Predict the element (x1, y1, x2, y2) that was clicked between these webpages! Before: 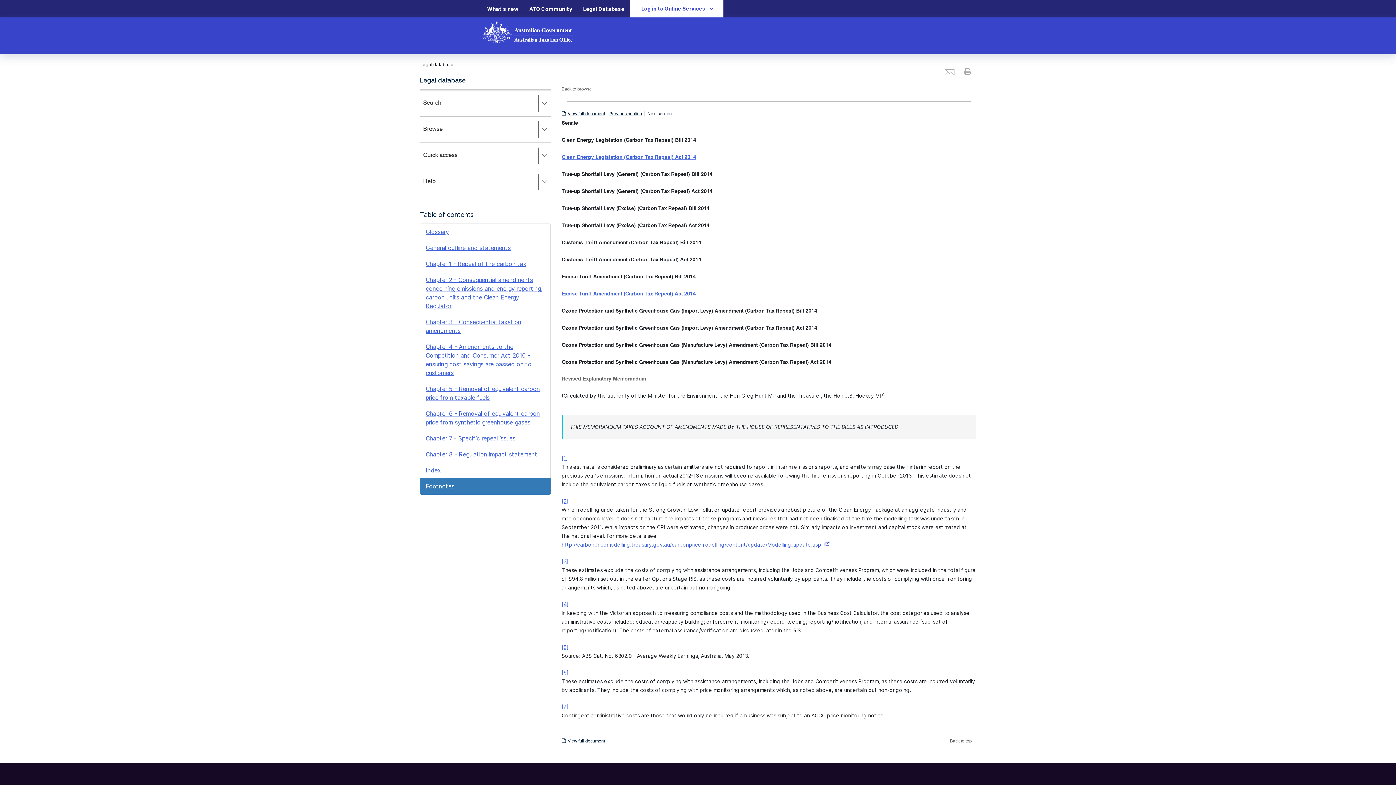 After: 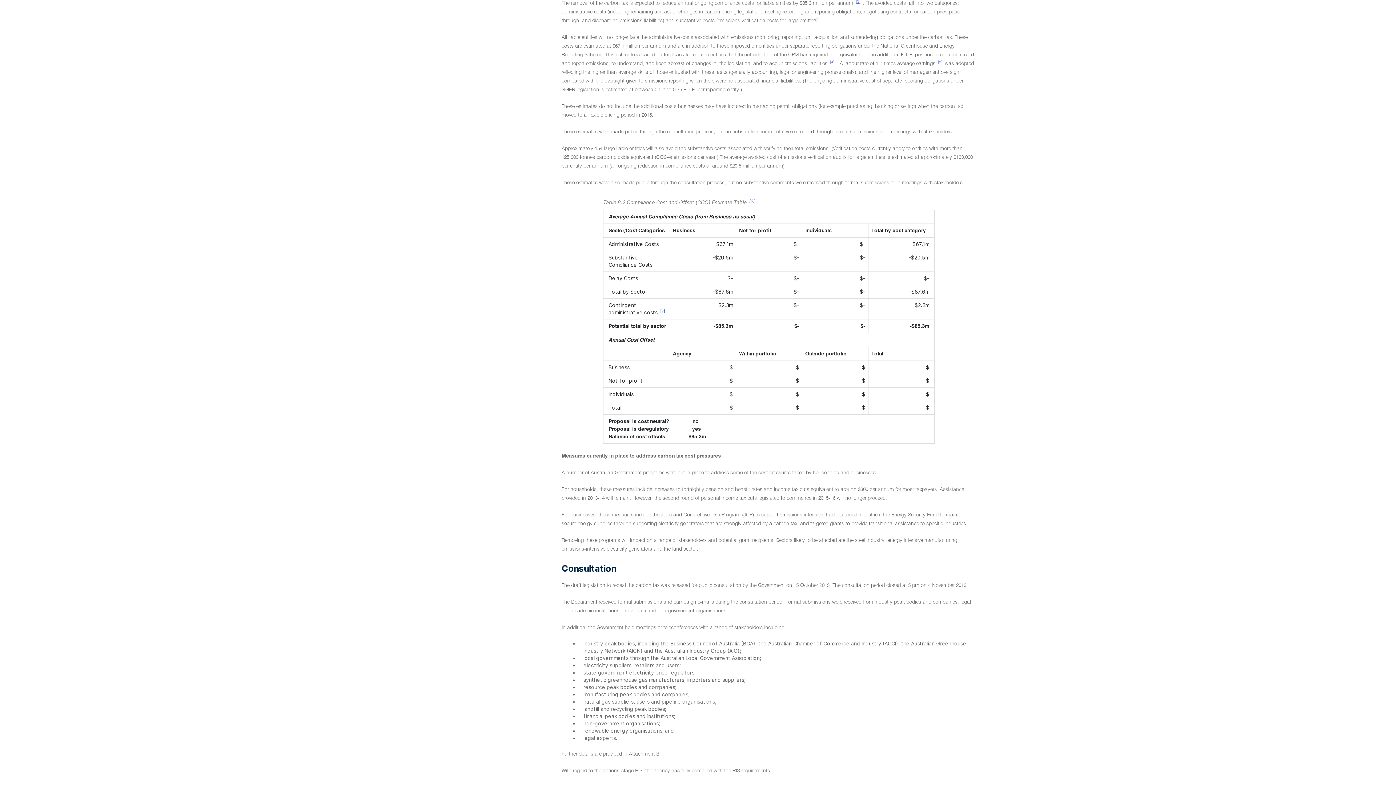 Action: bbox: (561, 601, 568, 607) label: [4]